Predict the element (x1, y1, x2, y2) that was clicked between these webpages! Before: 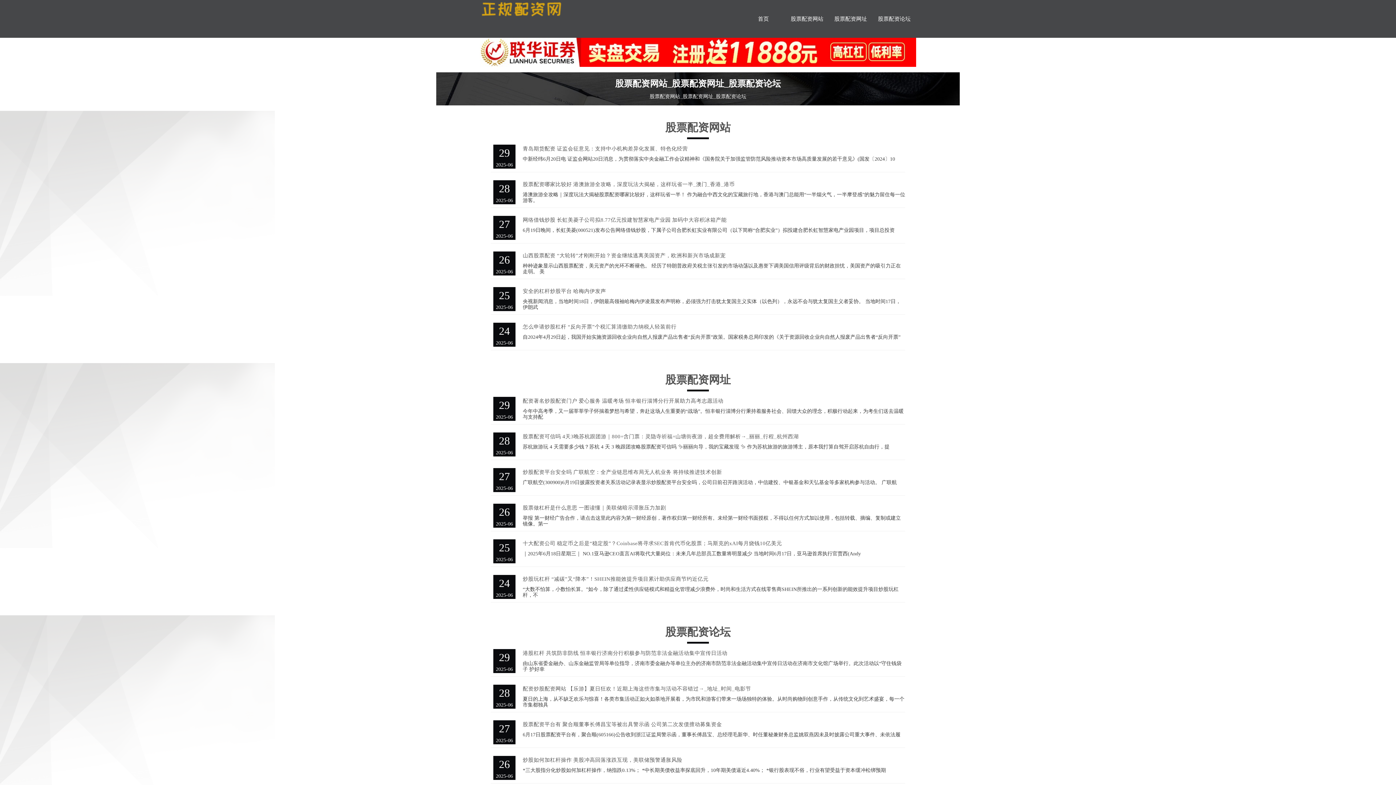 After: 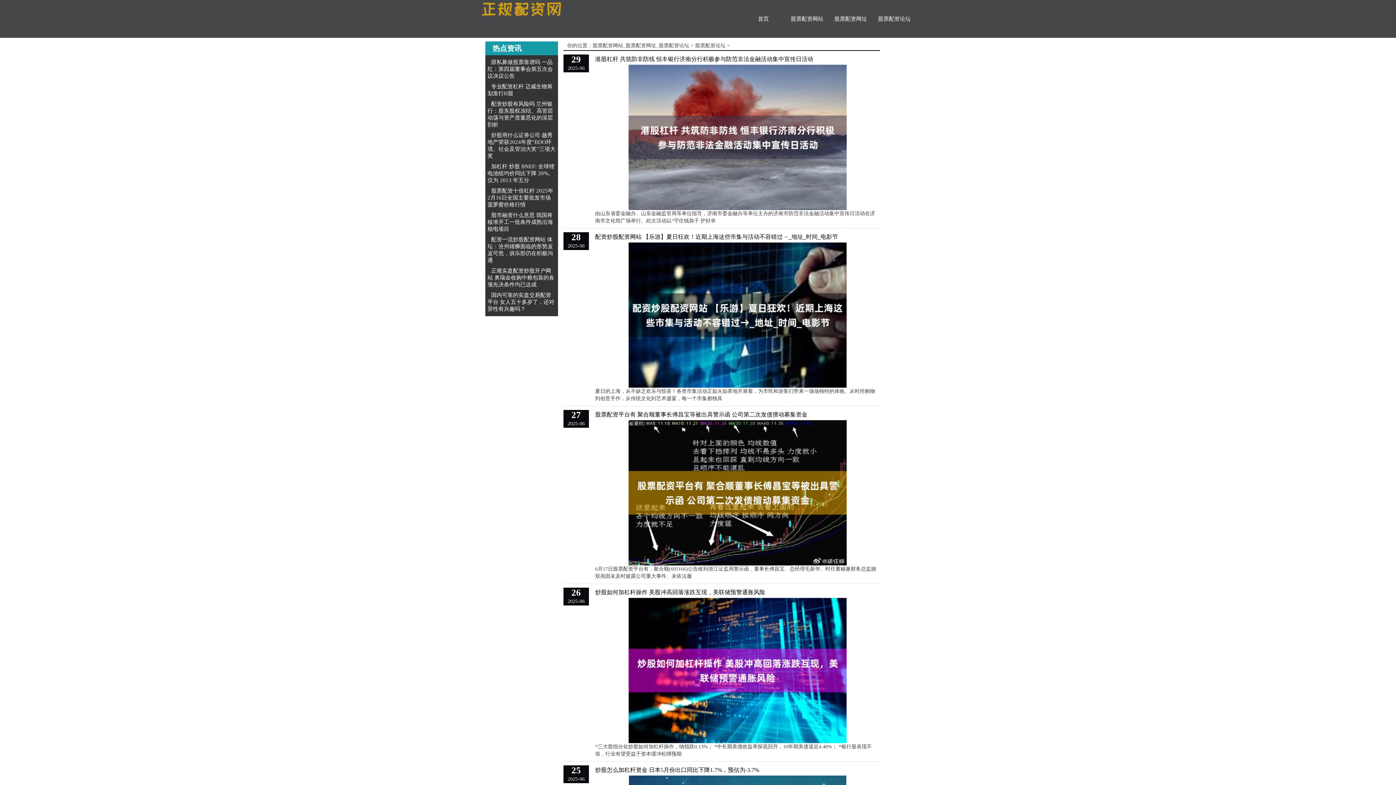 Action: label: 股票配资论坛 bbox: (872, 0, 916, 37)